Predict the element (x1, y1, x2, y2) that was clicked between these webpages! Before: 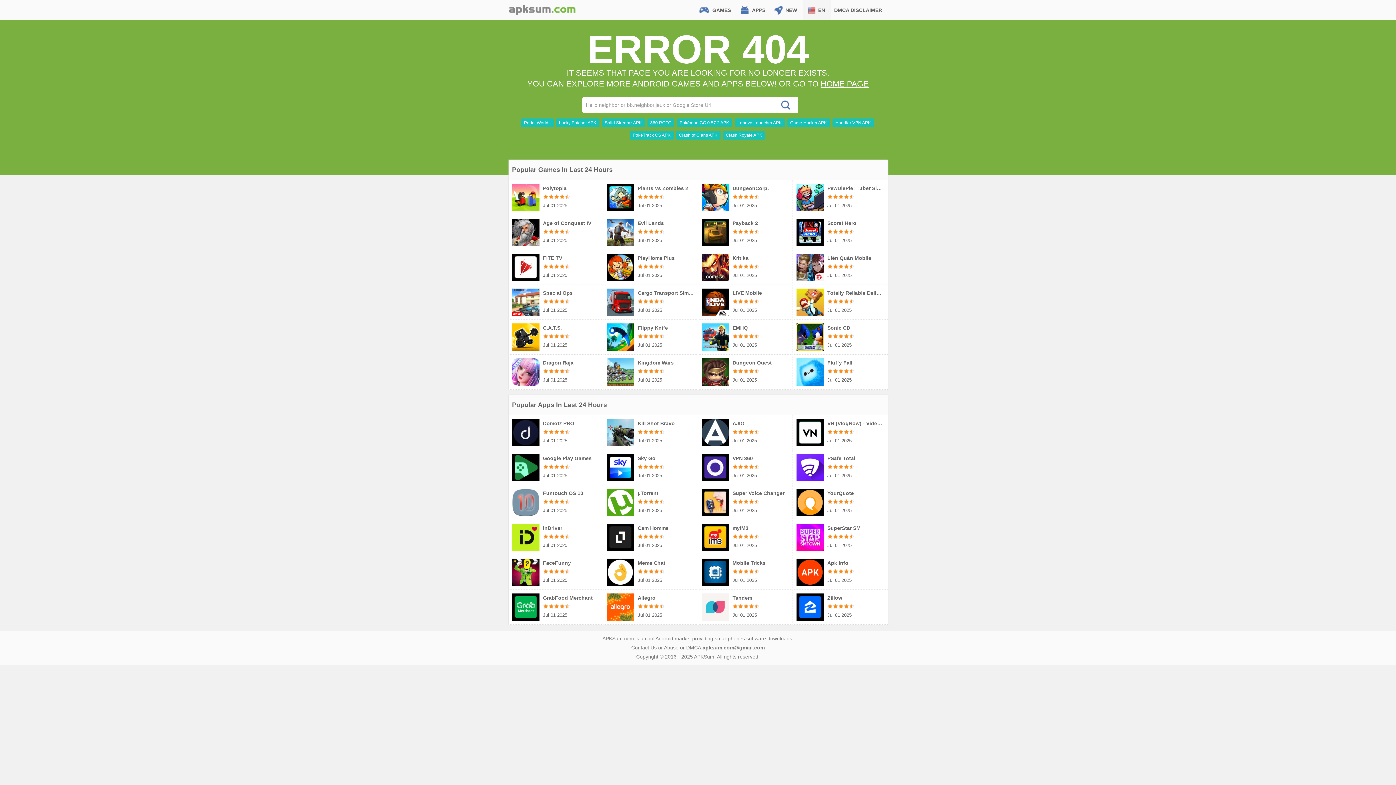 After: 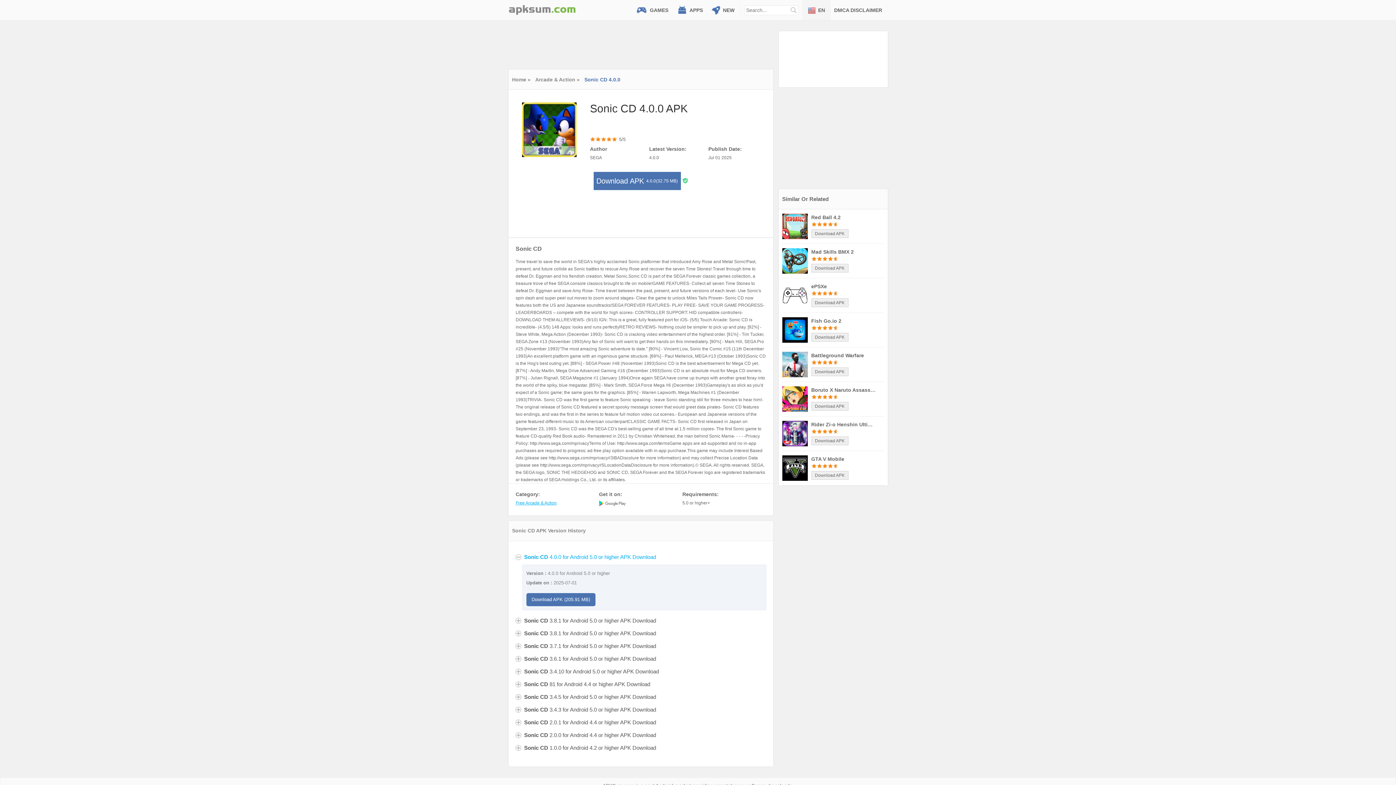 Action: bbox: (796, 333, 823, 339)